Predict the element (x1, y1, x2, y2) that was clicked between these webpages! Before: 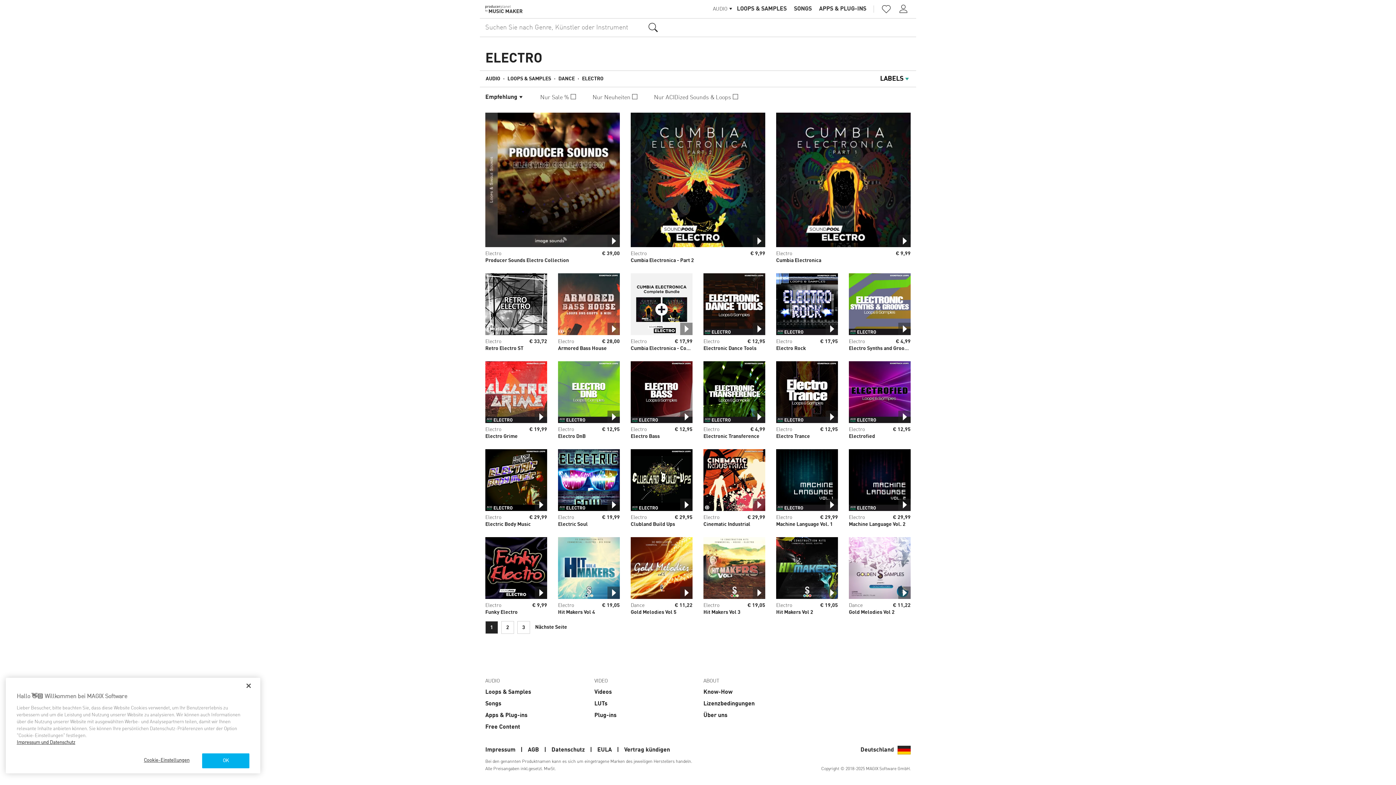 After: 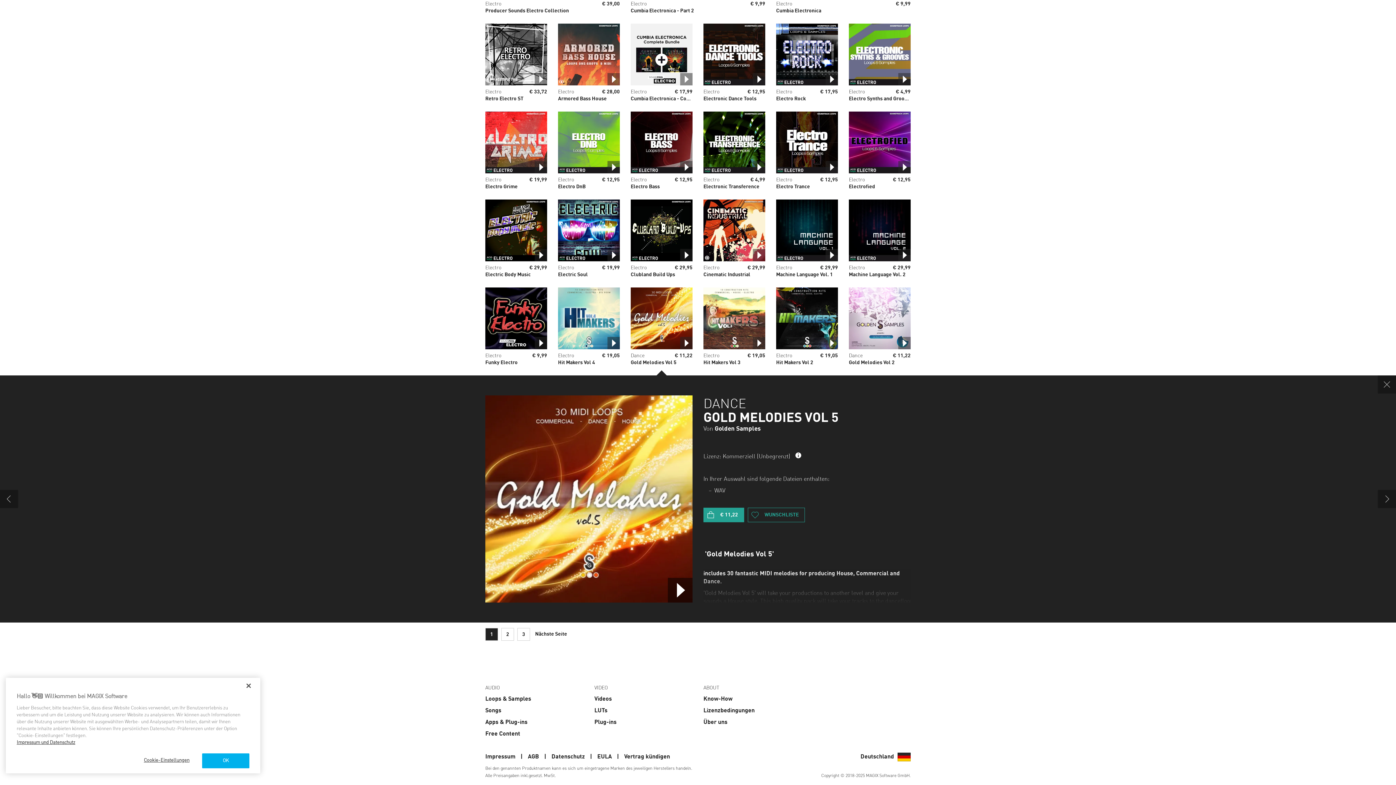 Action: bbox: (630, 537, 692, 599)